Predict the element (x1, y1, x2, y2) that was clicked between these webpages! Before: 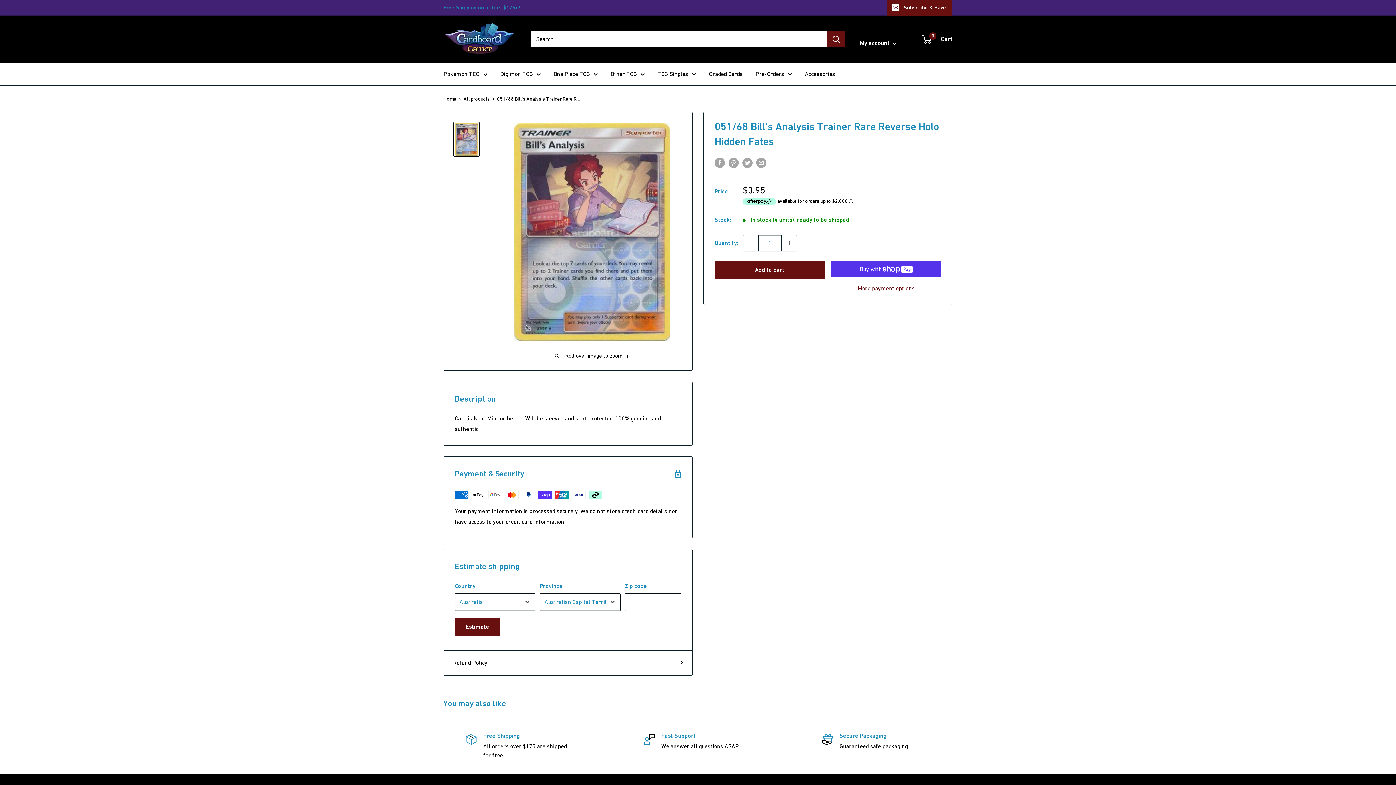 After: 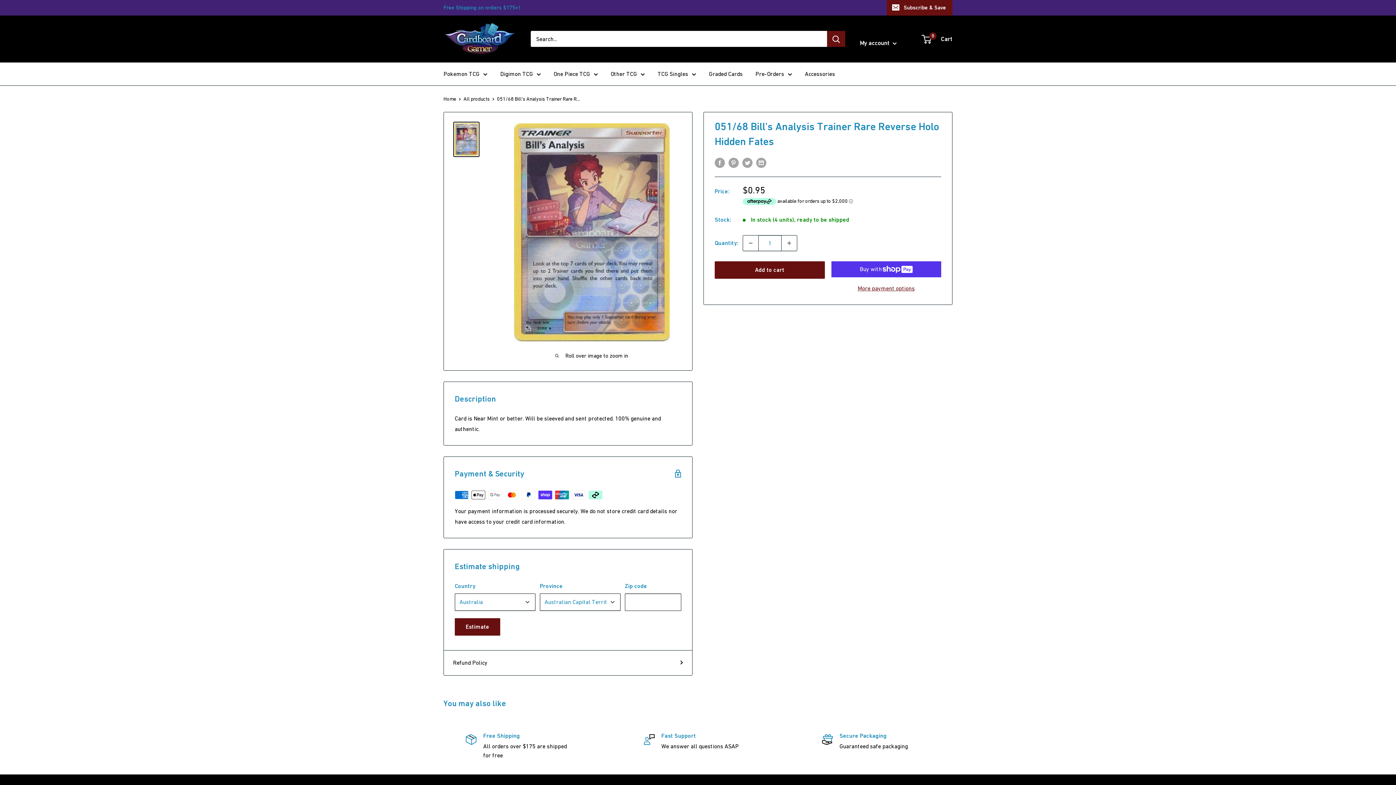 Action: bbox: (453, 121, 479, 157)